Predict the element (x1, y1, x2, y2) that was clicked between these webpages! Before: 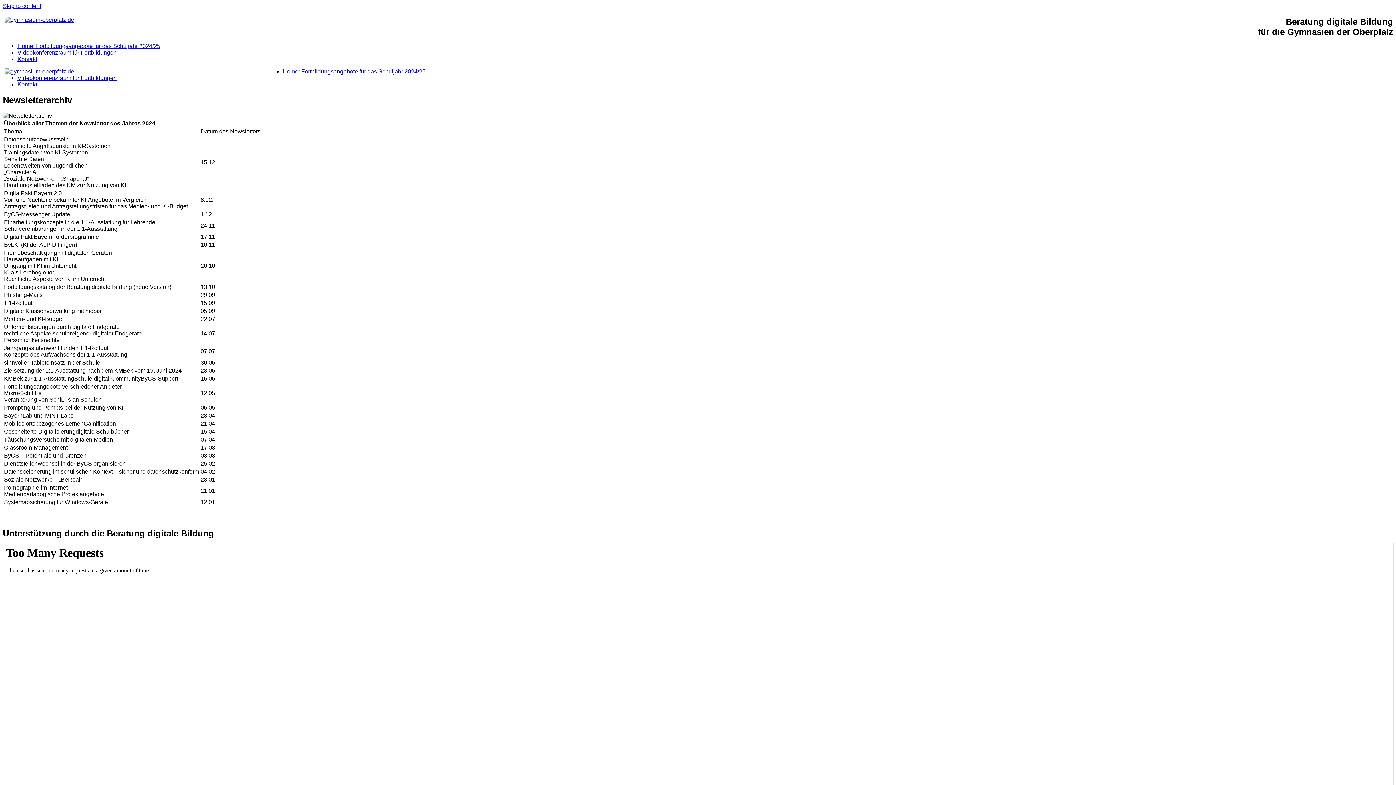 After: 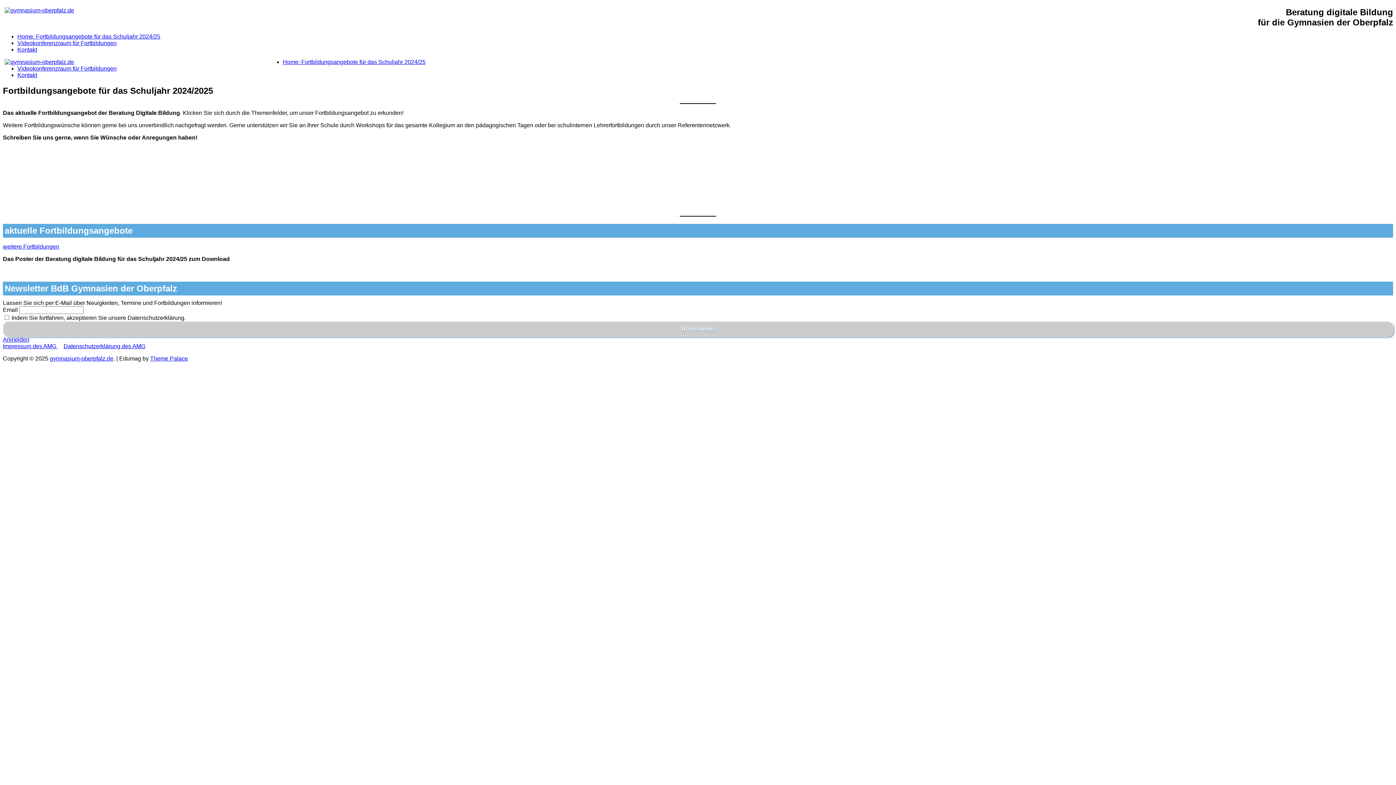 Action: bbox: (4, 16, 74, 22)